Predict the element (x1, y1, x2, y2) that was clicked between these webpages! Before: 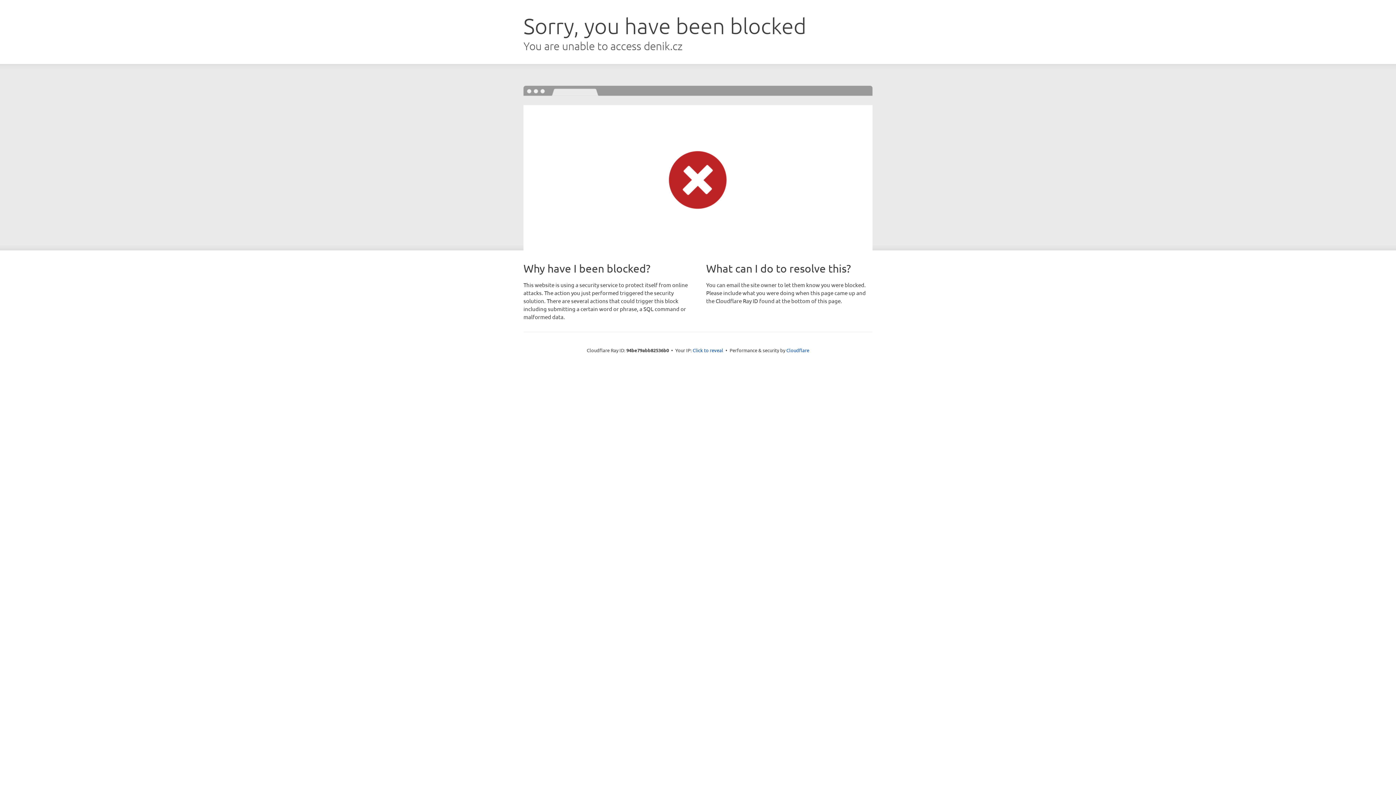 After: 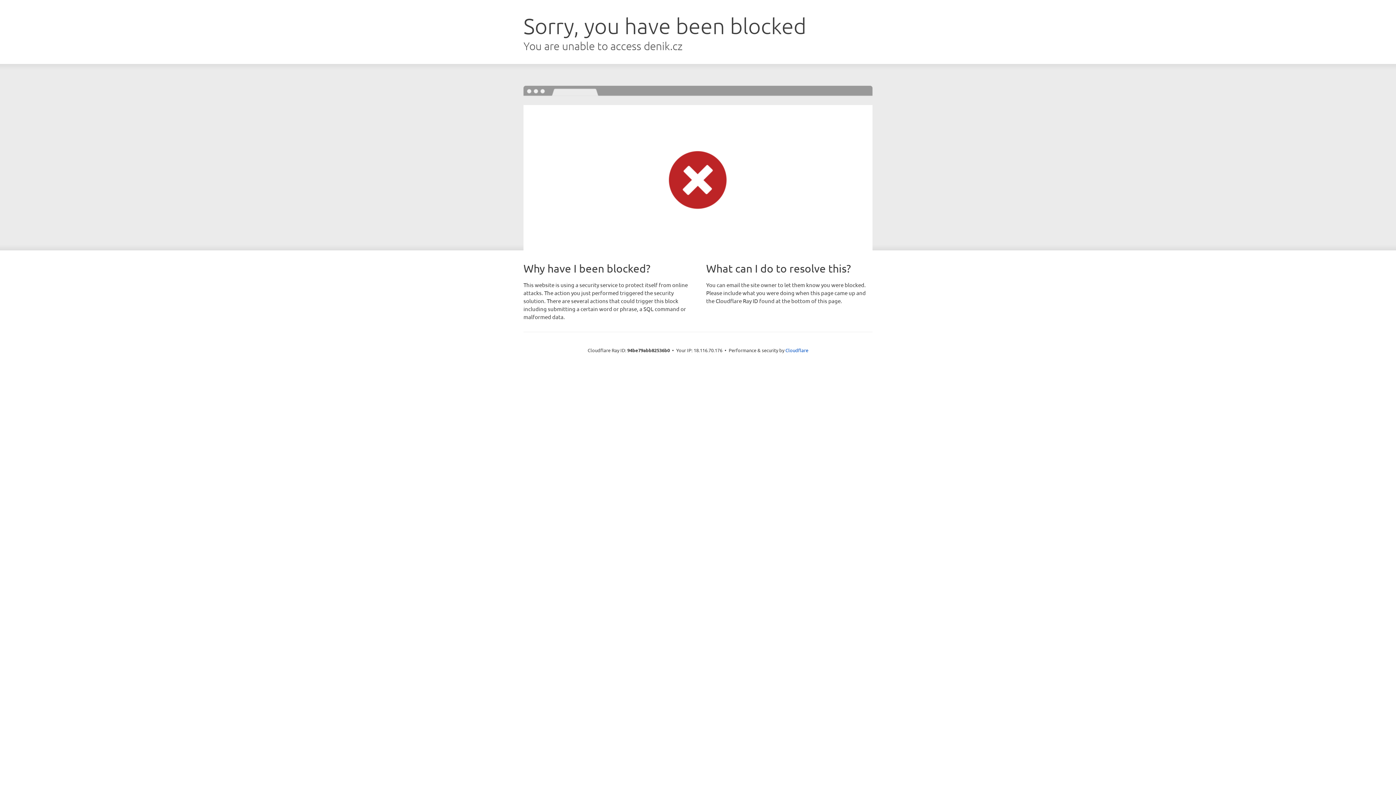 Action: label: Click to reveal bbox: (692, 346, 723, 353)